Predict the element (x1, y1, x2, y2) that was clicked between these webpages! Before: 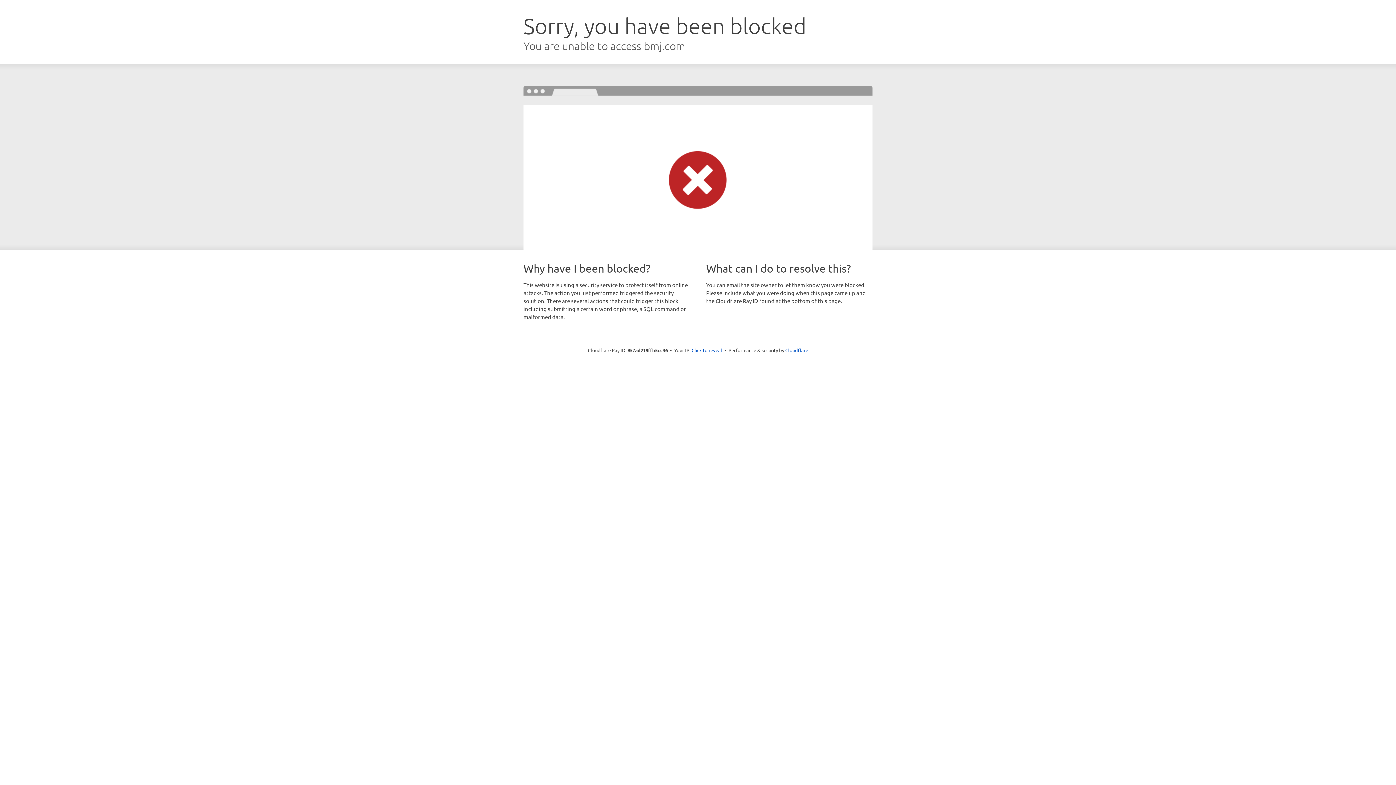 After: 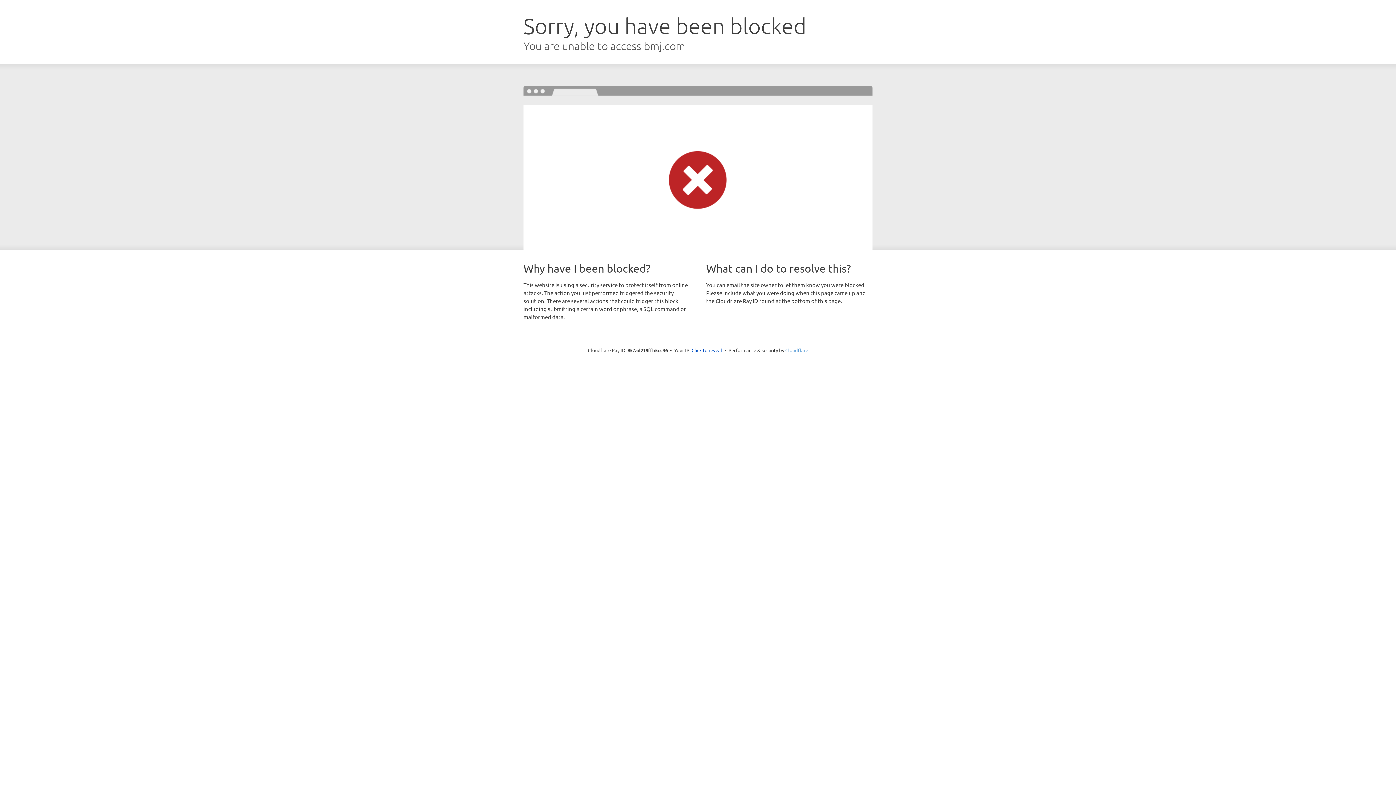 Action: label: Cloudflare bbox: (785, 347, 808, 353)